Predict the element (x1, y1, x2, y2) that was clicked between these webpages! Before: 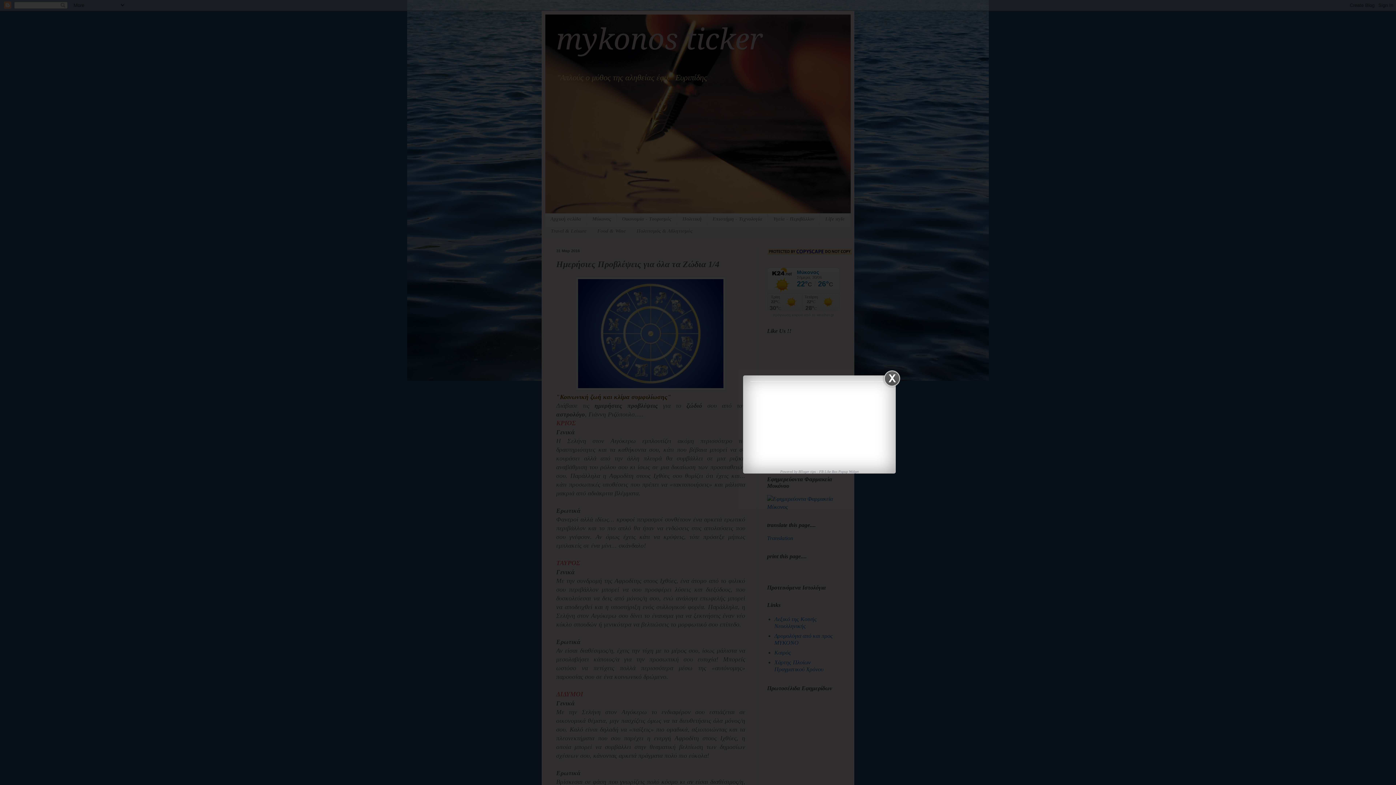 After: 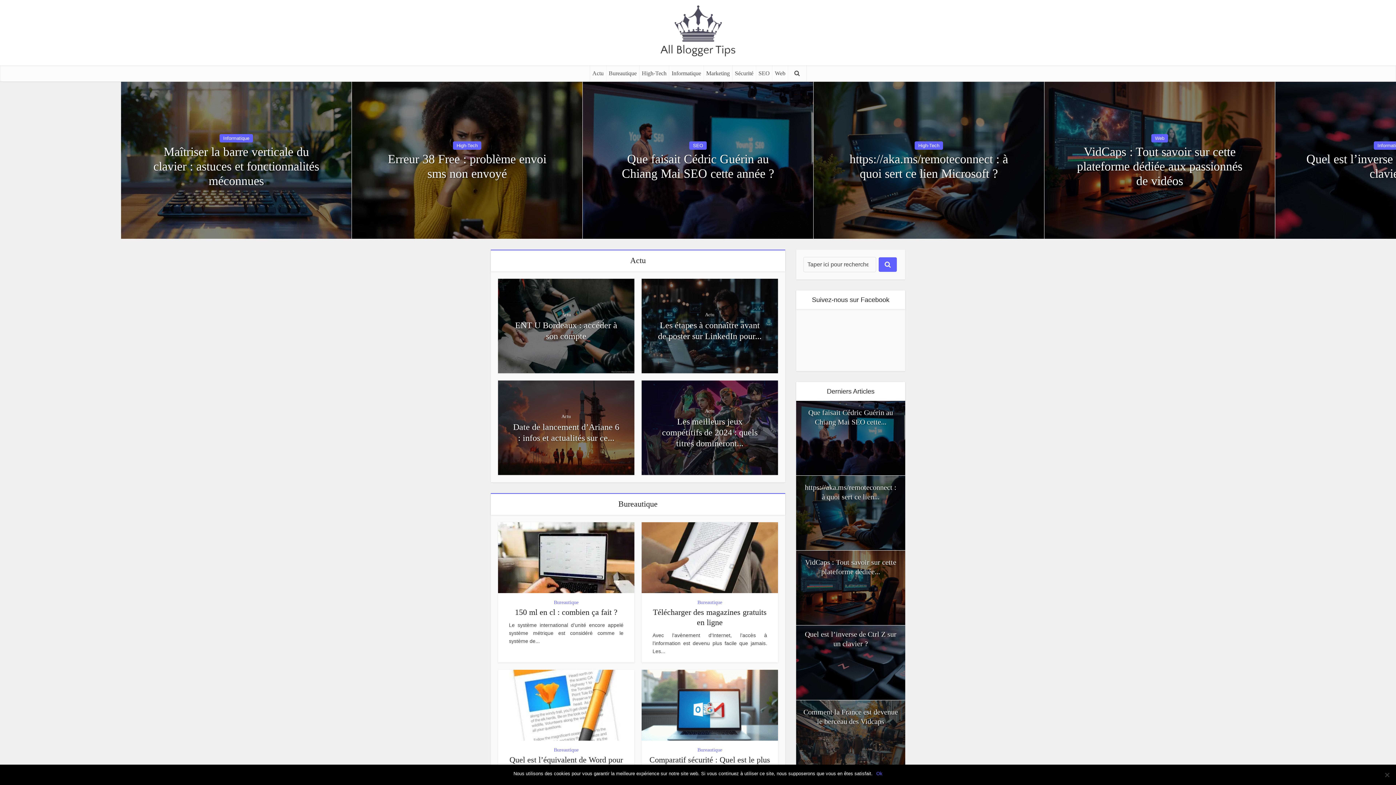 Action: label: Blloger tips bbox: (798, 469, 816, 473)